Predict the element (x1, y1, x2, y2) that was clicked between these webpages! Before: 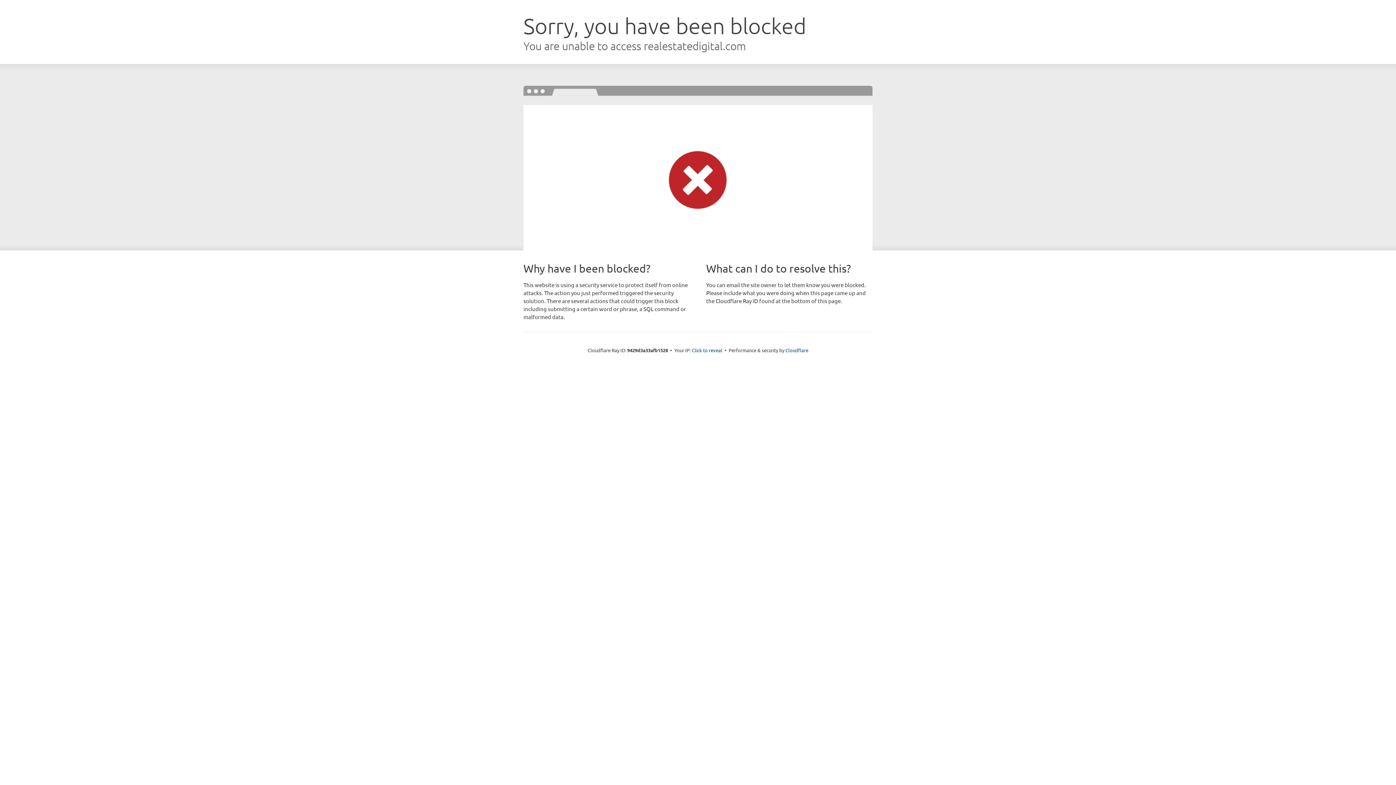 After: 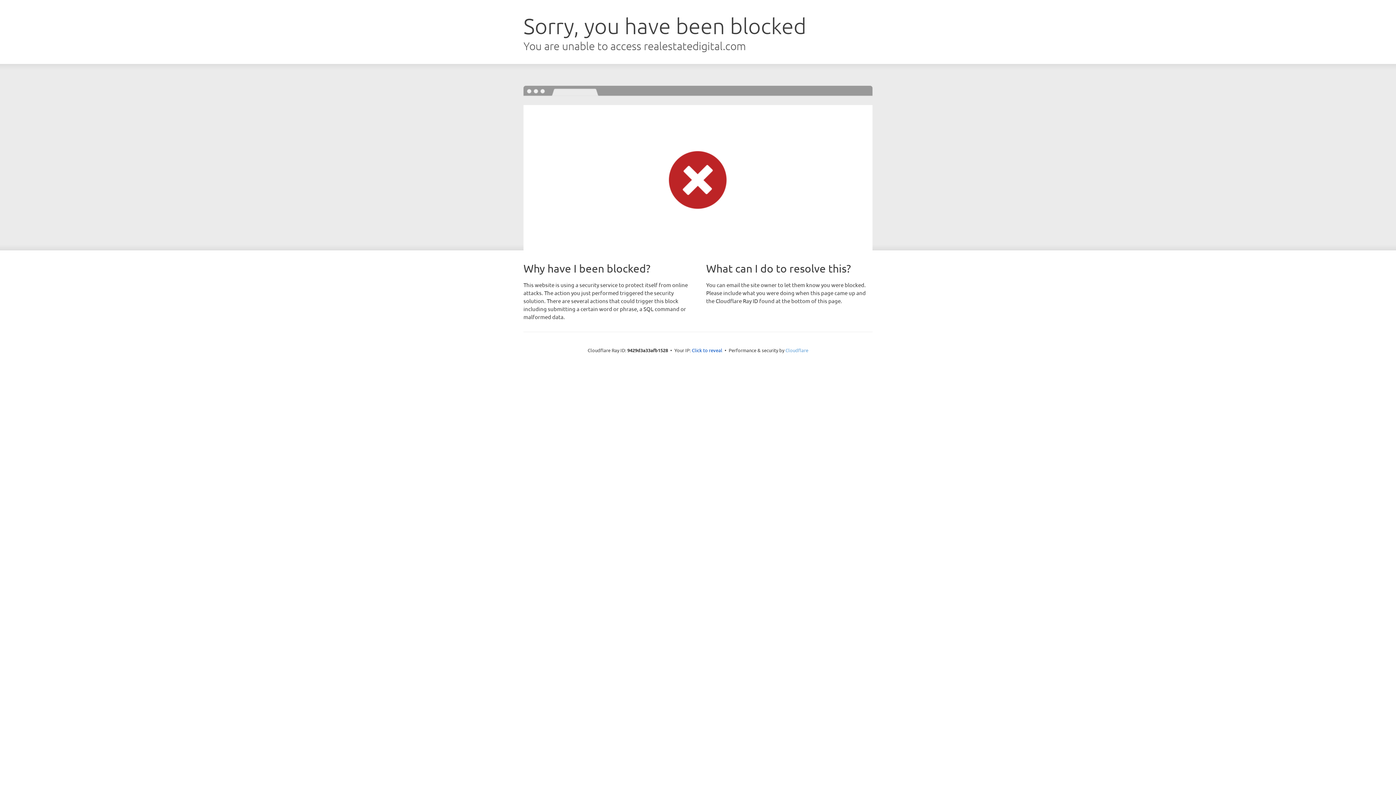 Action: bbox: (785, 347, 808, 353) label: Cloudflare